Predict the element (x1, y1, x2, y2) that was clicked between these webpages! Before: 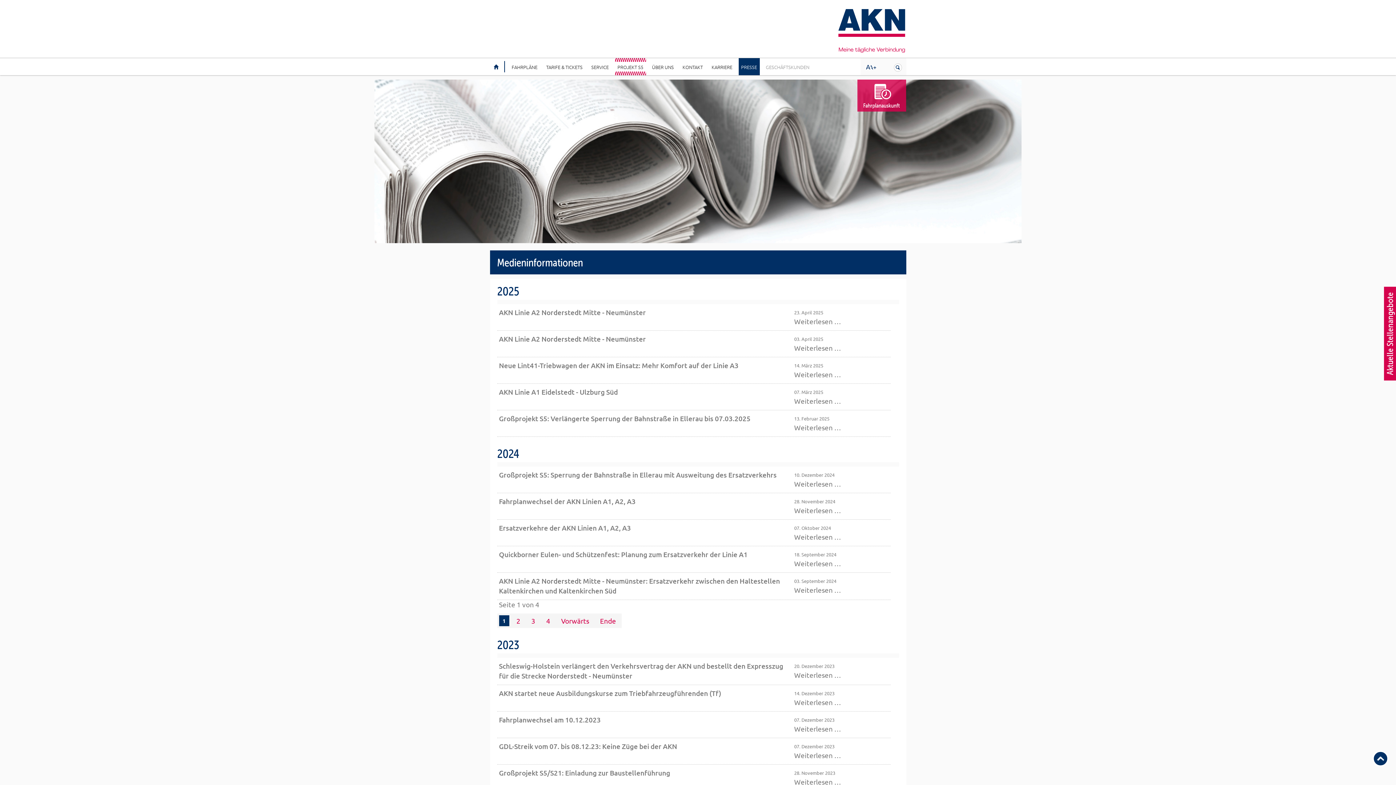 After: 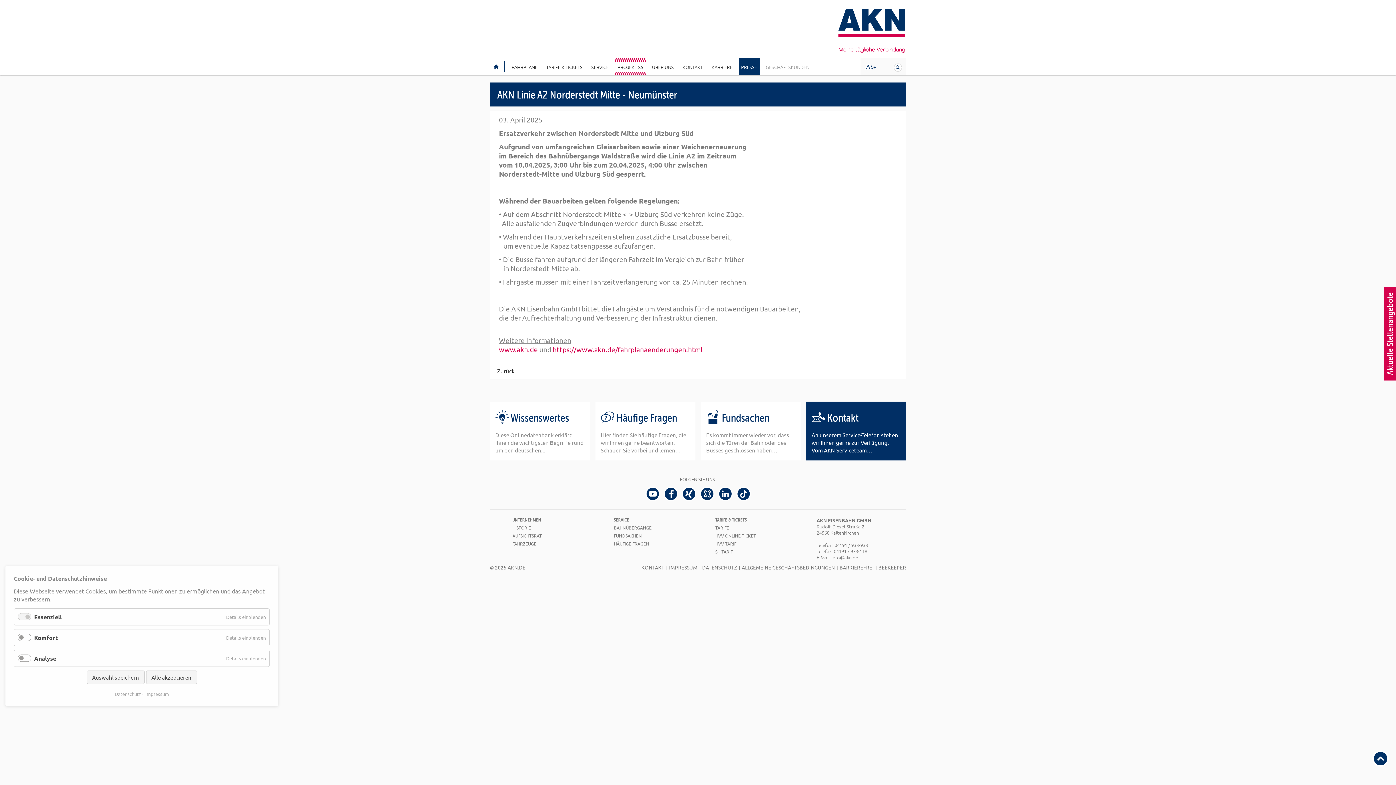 Action: bbox: (794, 343, 841, 352) label: Weiterlesen …
AKN Linie A2 Norderstedt Mitte - Neumünster